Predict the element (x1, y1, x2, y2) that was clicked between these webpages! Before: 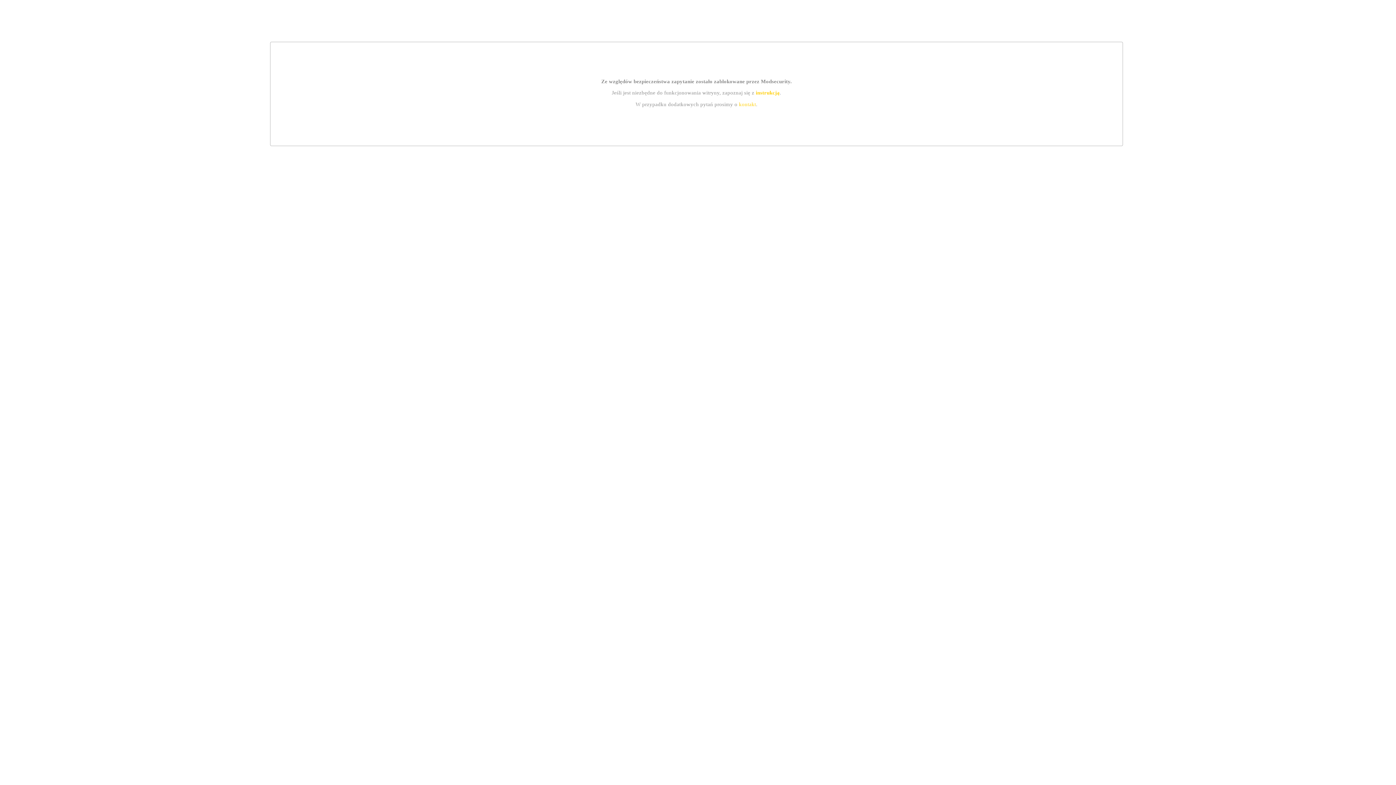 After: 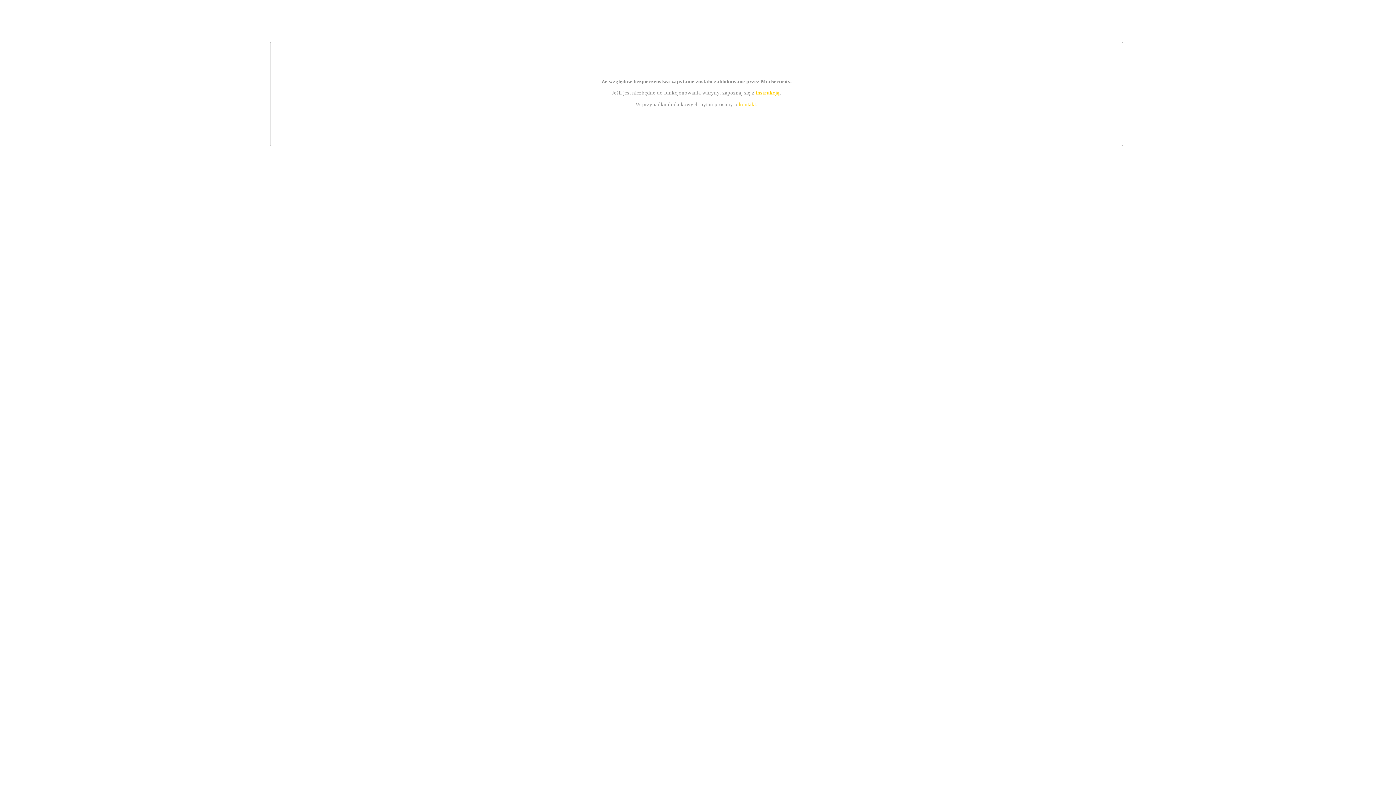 Action: label: kontakt bbox: (739, 101, 756, 107)